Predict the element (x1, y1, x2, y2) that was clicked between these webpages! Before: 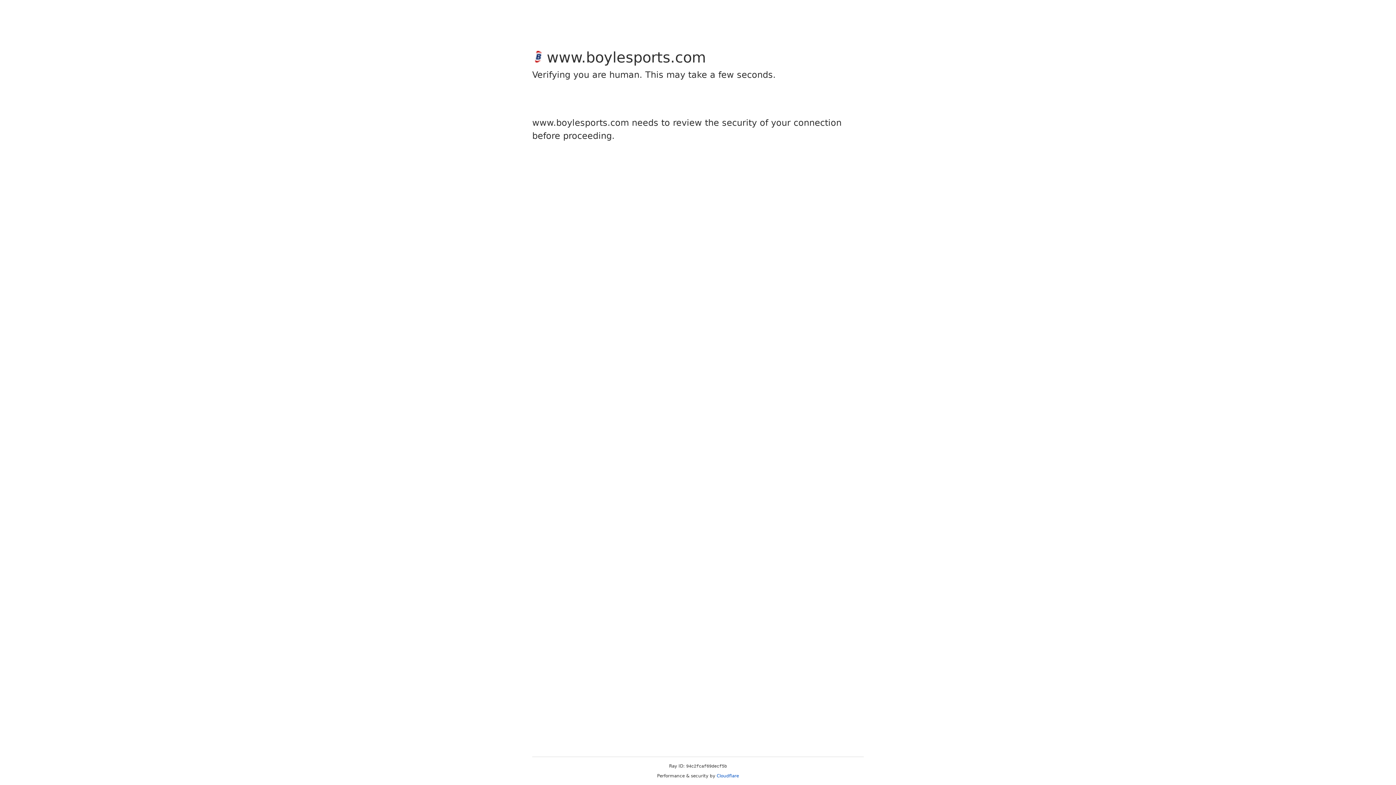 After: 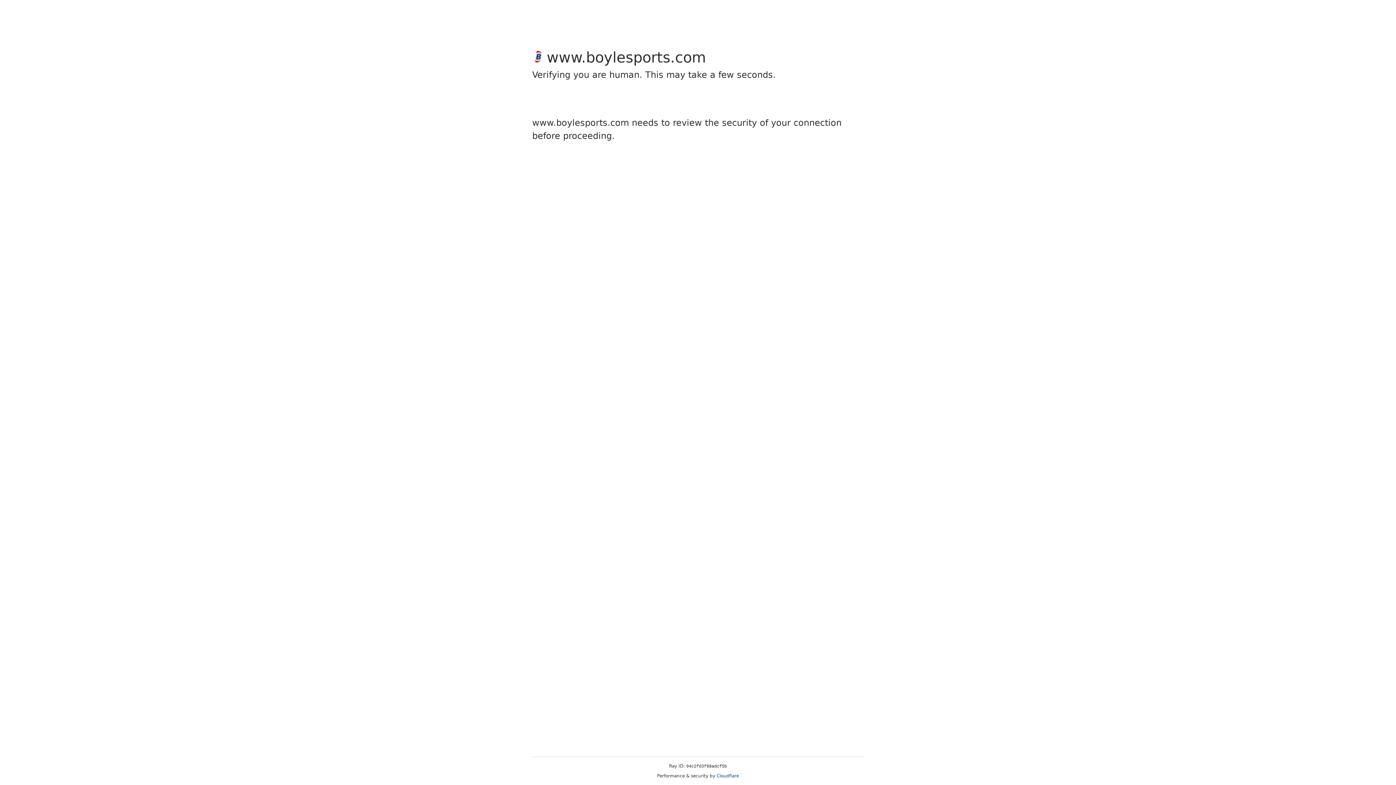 Action: bbox: (716, 773, 739, 778) label: Cloudflare